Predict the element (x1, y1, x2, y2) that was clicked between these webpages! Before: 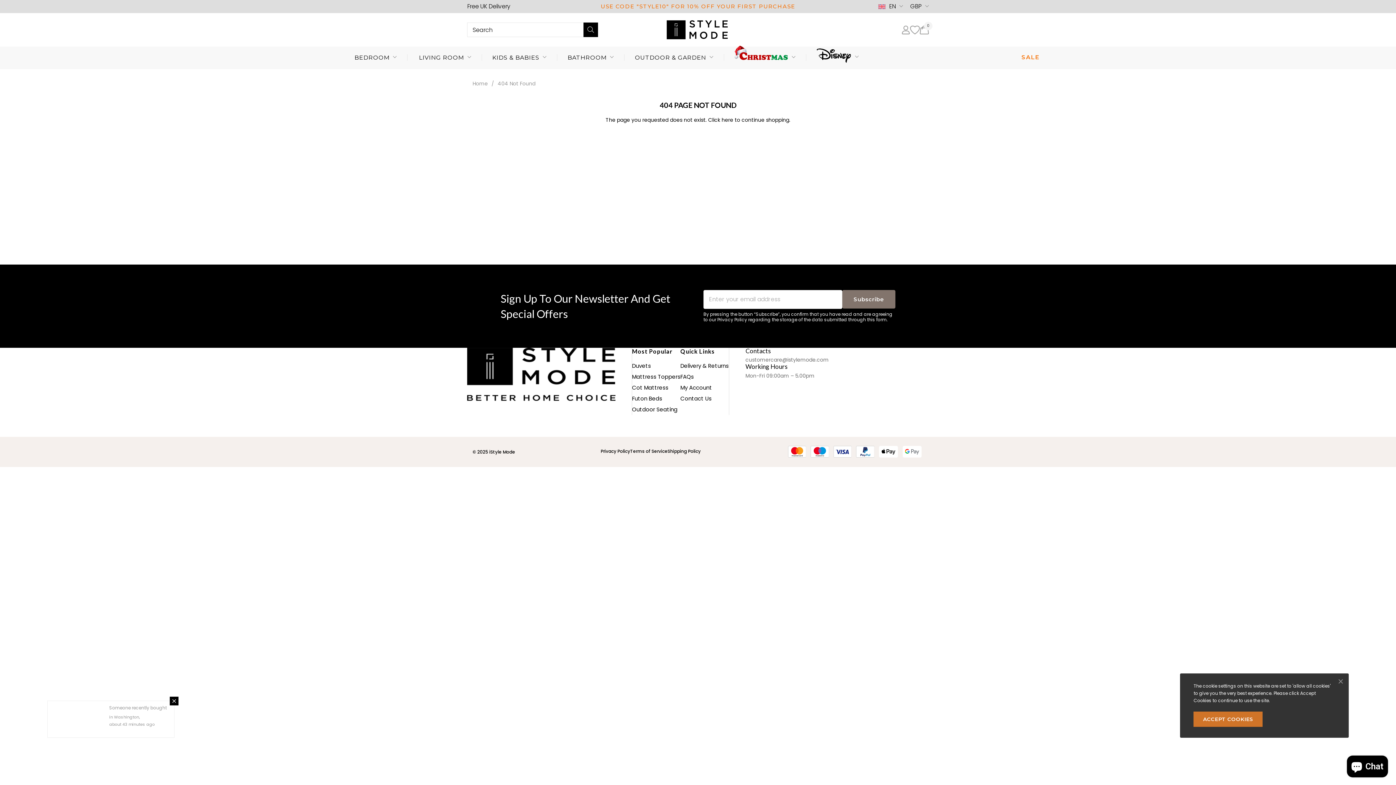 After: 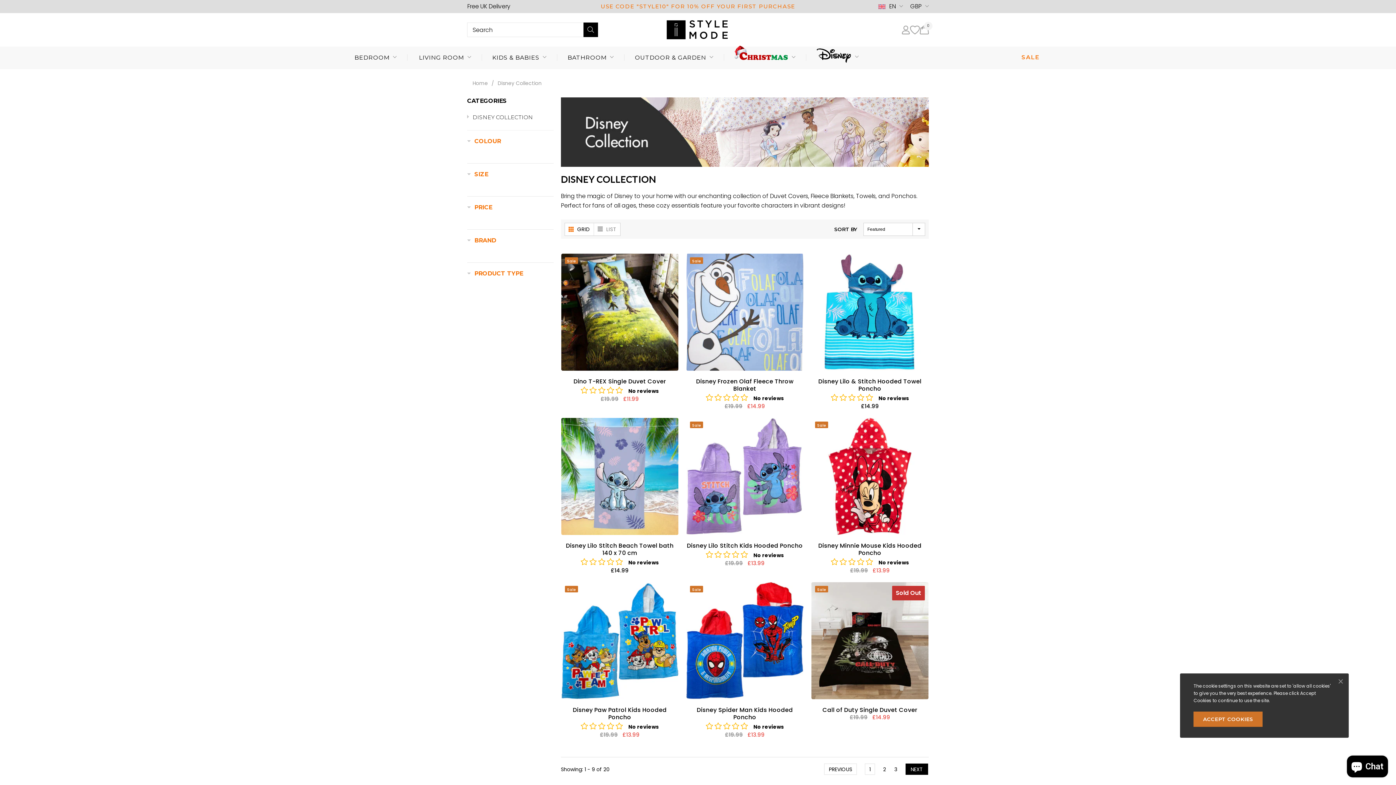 Action: bbox: (805, 52, 869, 62) label:  